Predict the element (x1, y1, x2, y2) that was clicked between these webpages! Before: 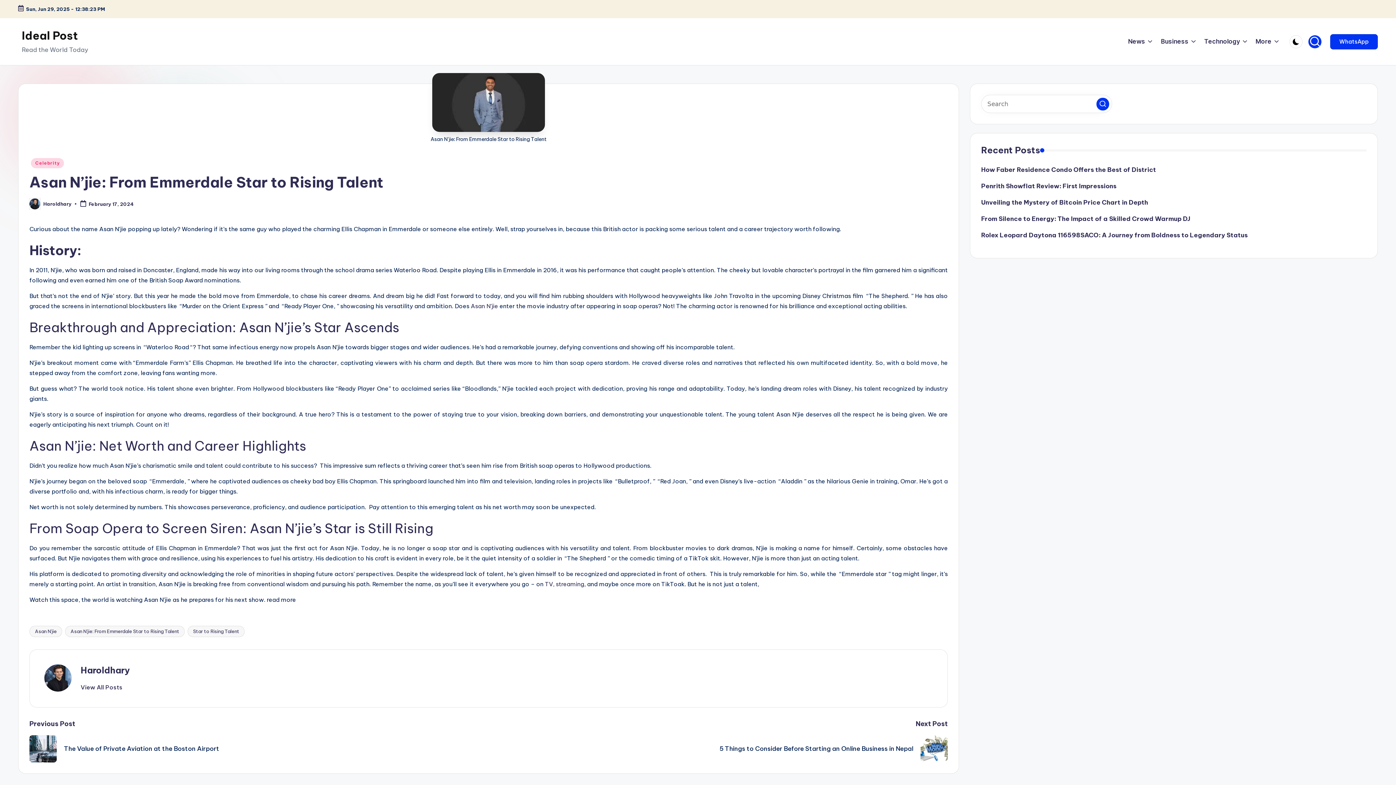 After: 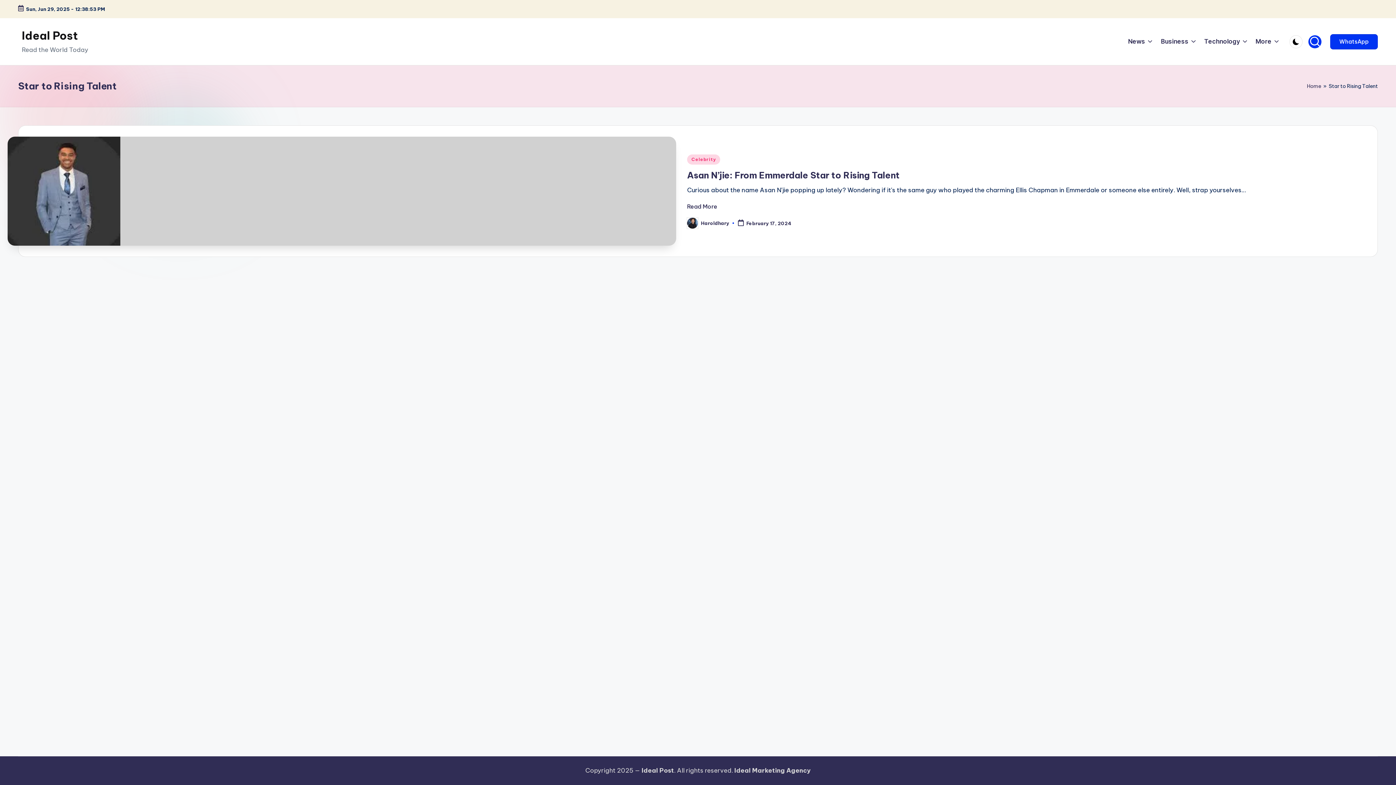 Action: bbox: (187, 626, 244, 637) label: Star to Rising Talent